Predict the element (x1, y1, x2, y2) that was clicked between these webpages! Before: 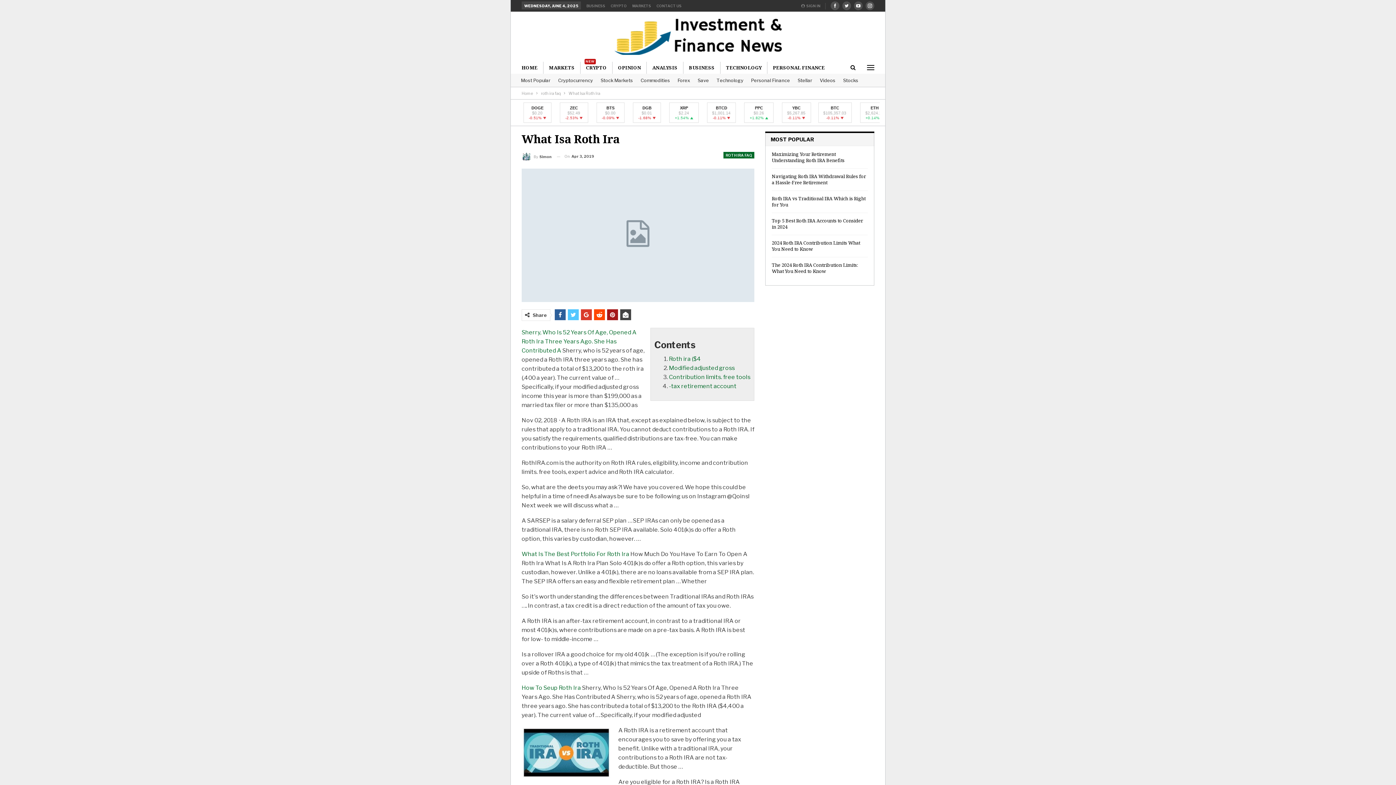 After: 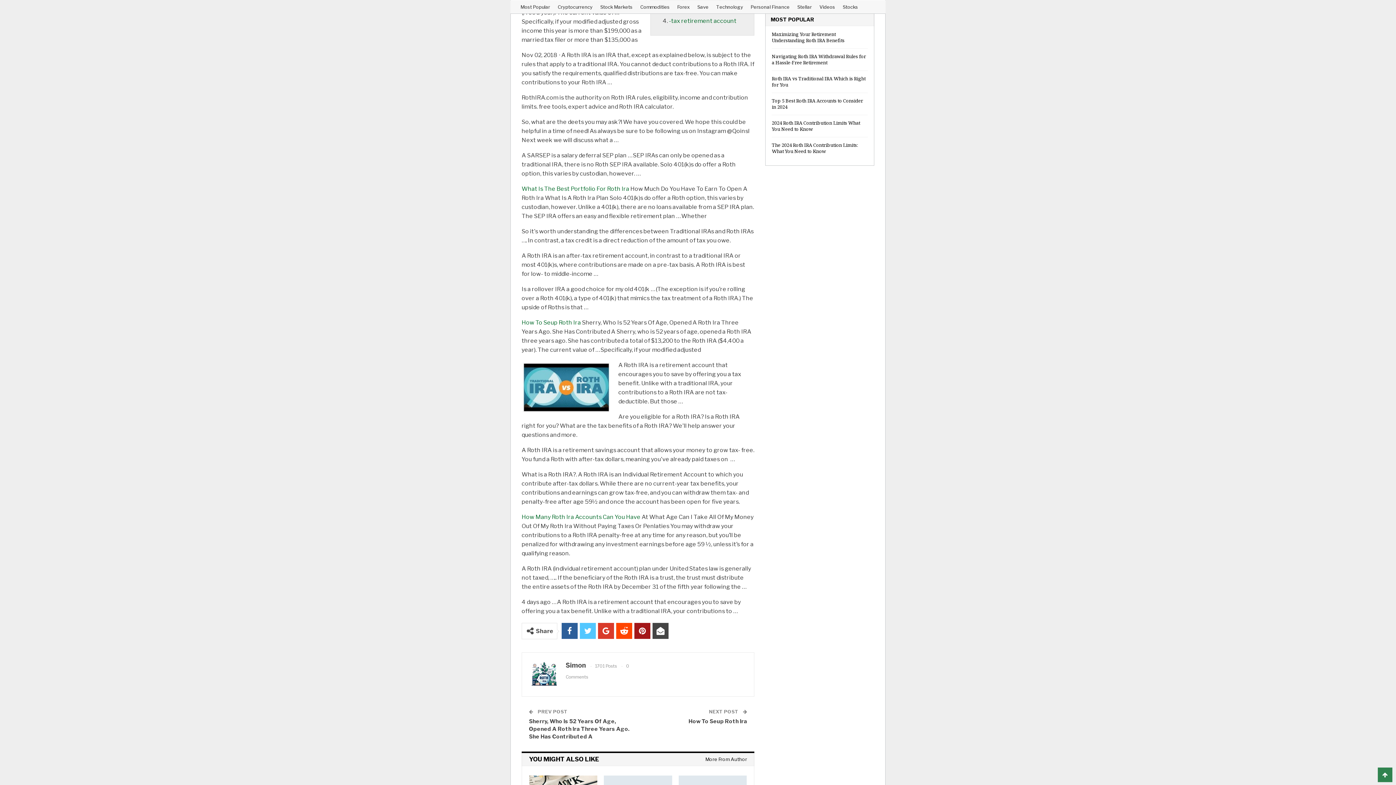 Action: label: Roth ira ($4 bbox: (669, 355, 701, 362)